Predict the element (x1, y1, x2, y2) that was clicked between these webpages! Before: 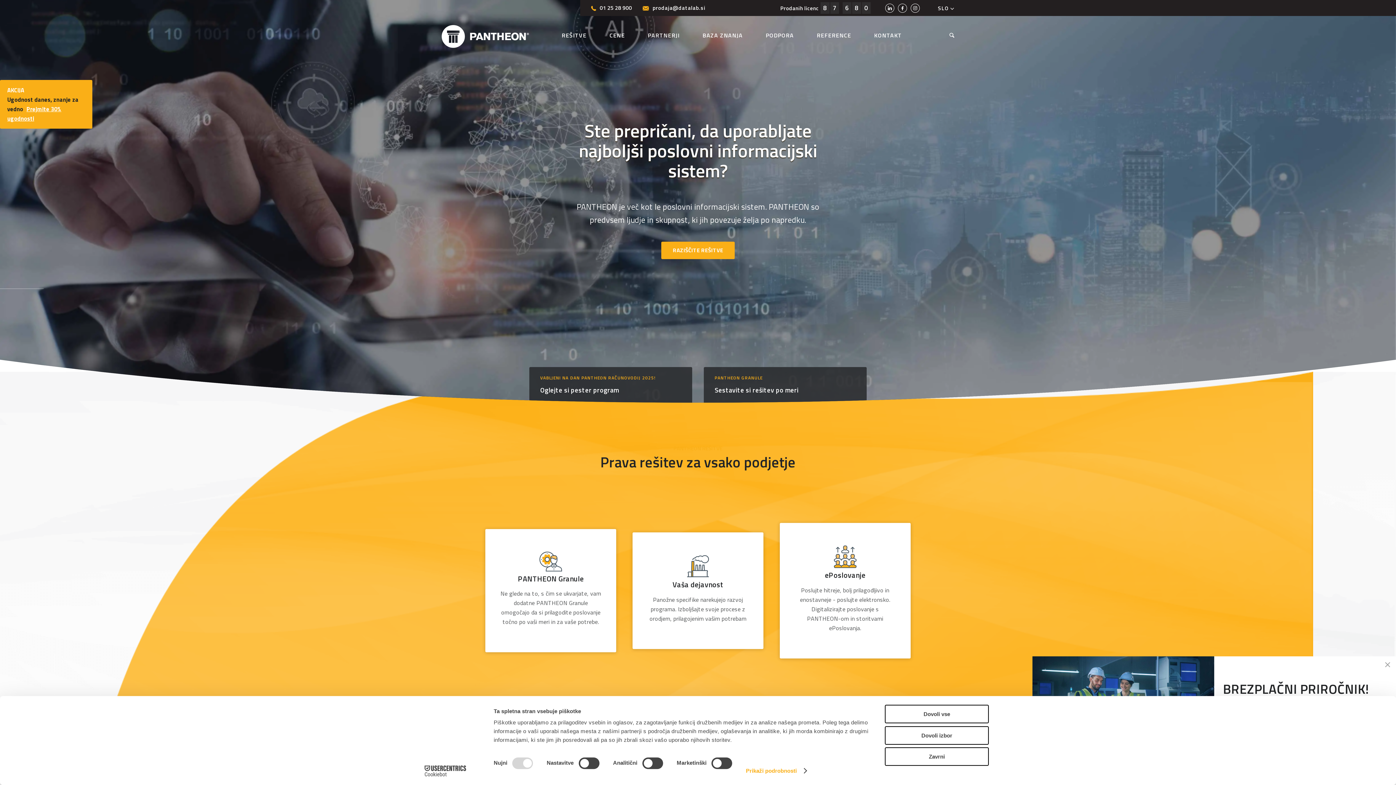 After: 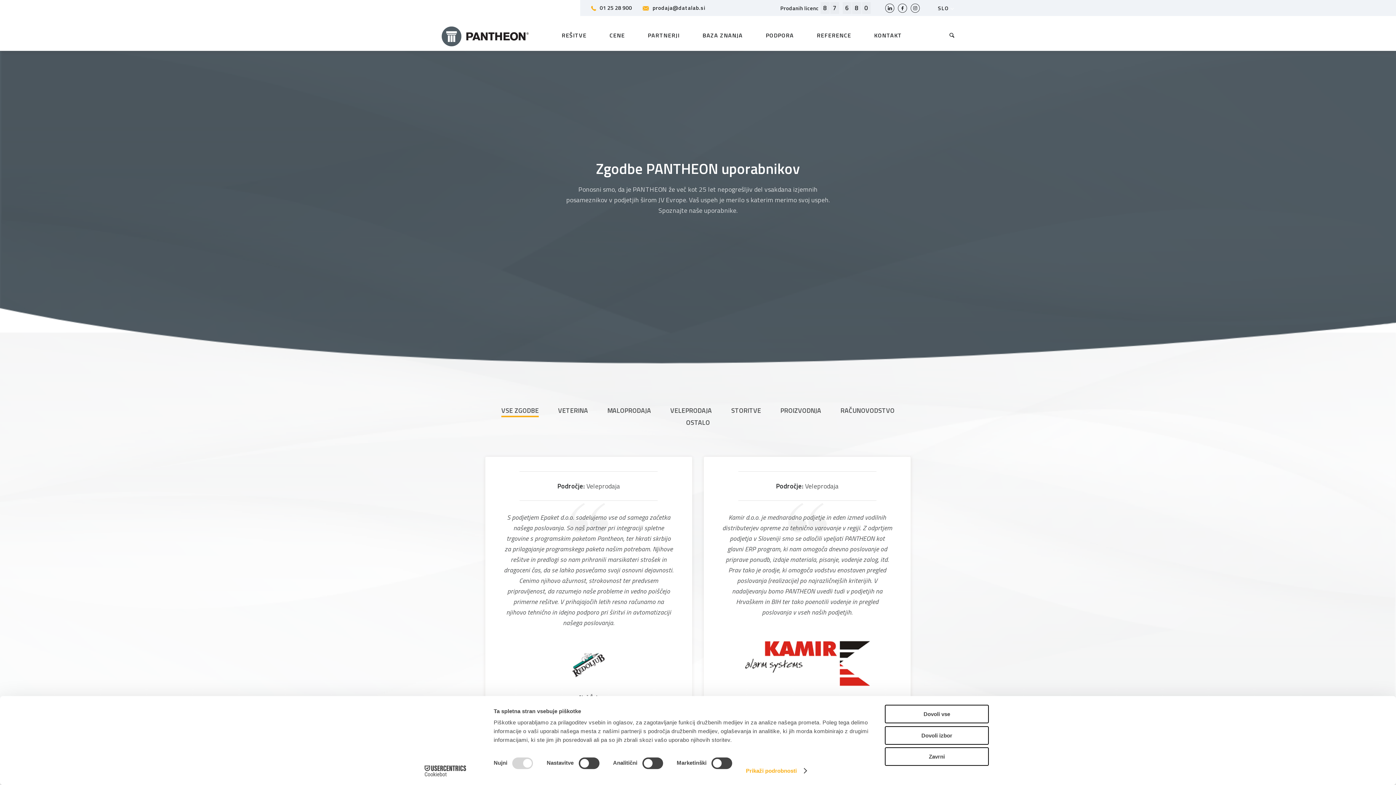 Action: bbox: (806, 18, 862, 51) label: REFERENCE